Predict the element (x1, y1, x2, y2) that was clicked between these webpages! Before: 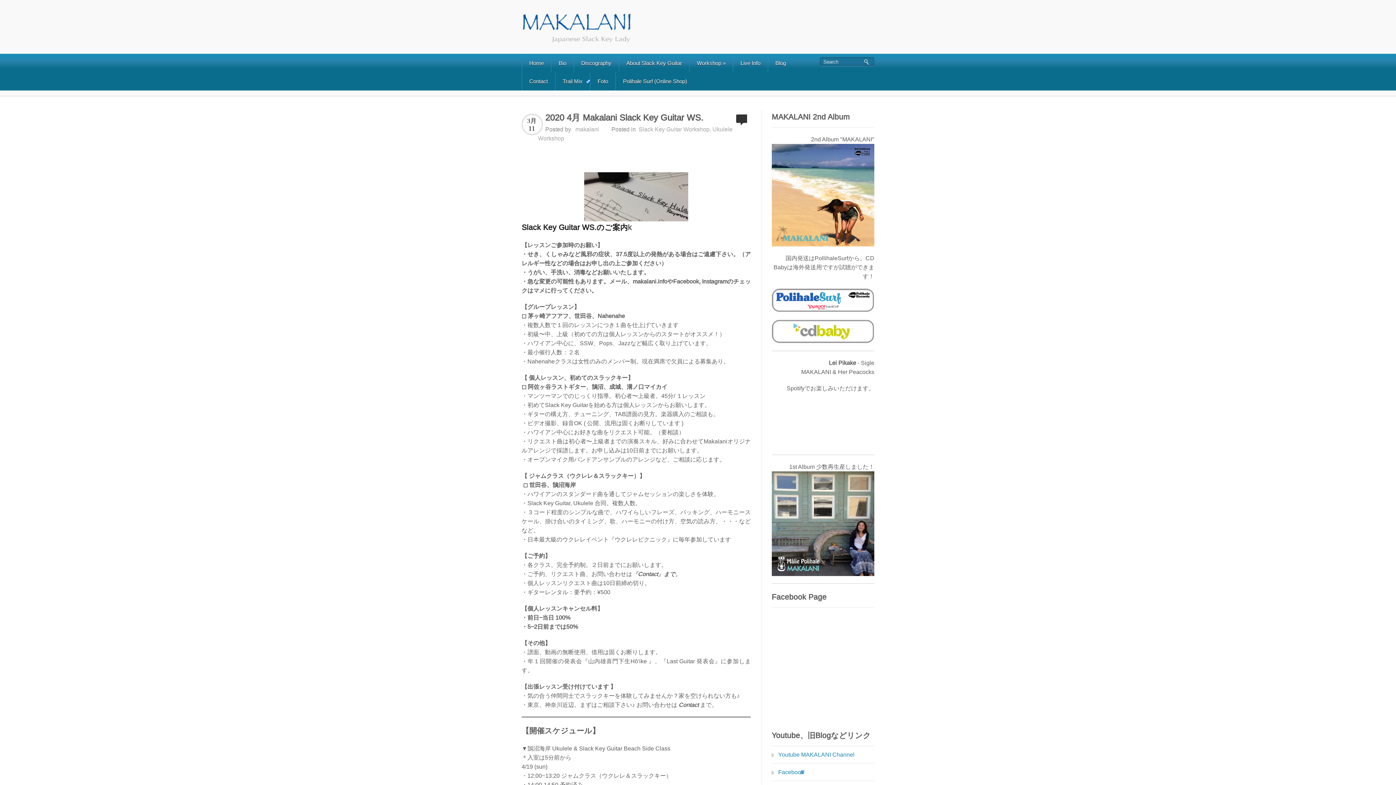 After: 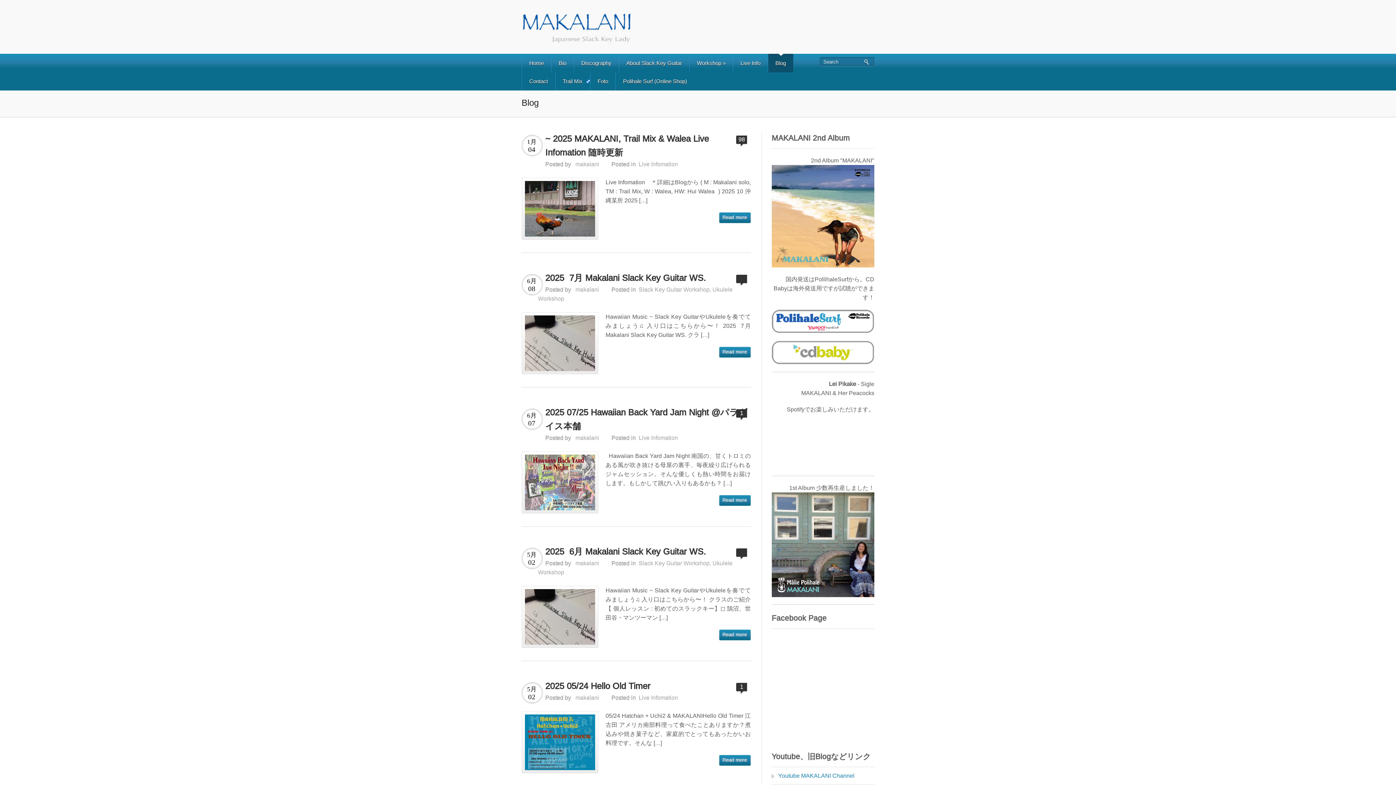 Action: bbox: (767, 53, 793, 72) label: Blog